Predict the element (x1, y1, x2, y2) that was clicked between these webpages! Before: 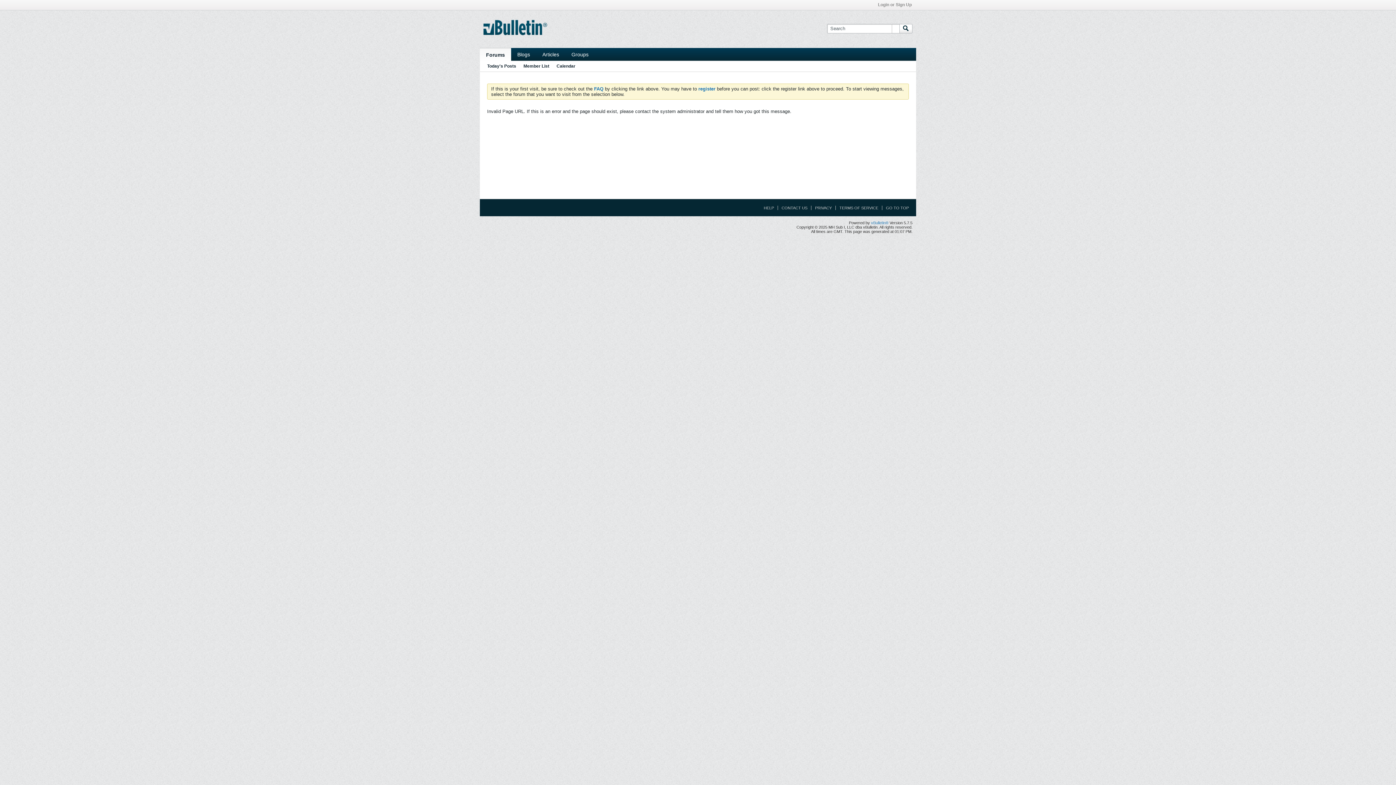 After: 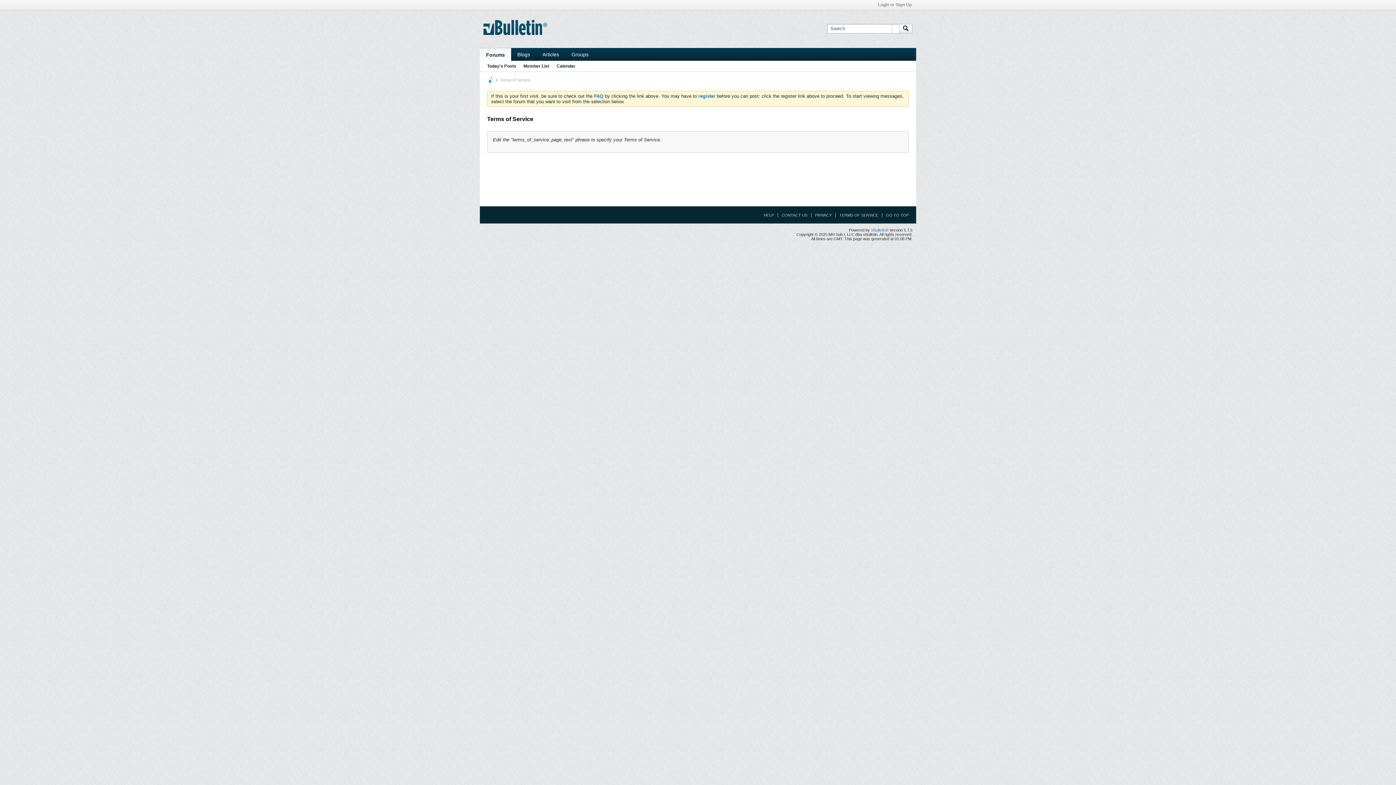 Action: bbox: (835, 205, 878, 210) label: TERMS OF SERVICE